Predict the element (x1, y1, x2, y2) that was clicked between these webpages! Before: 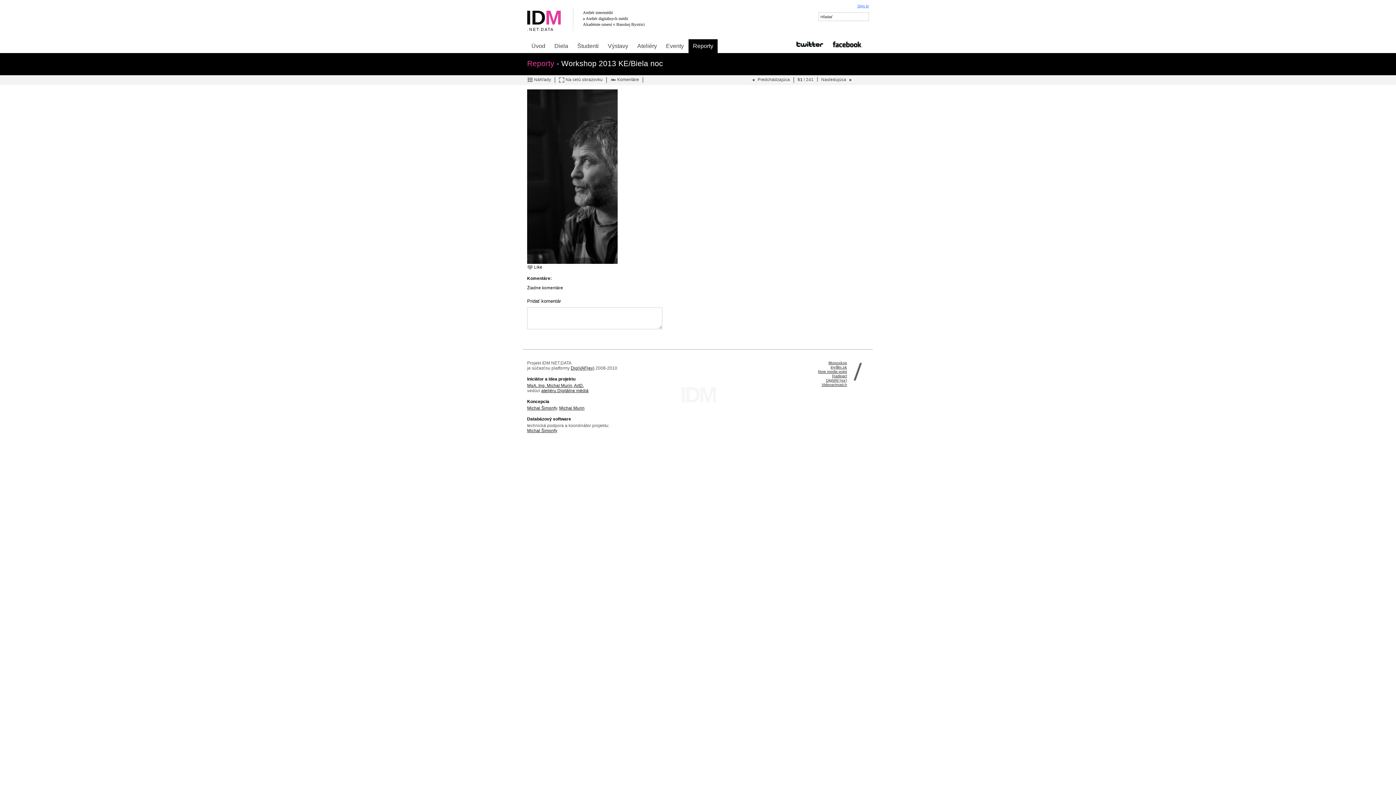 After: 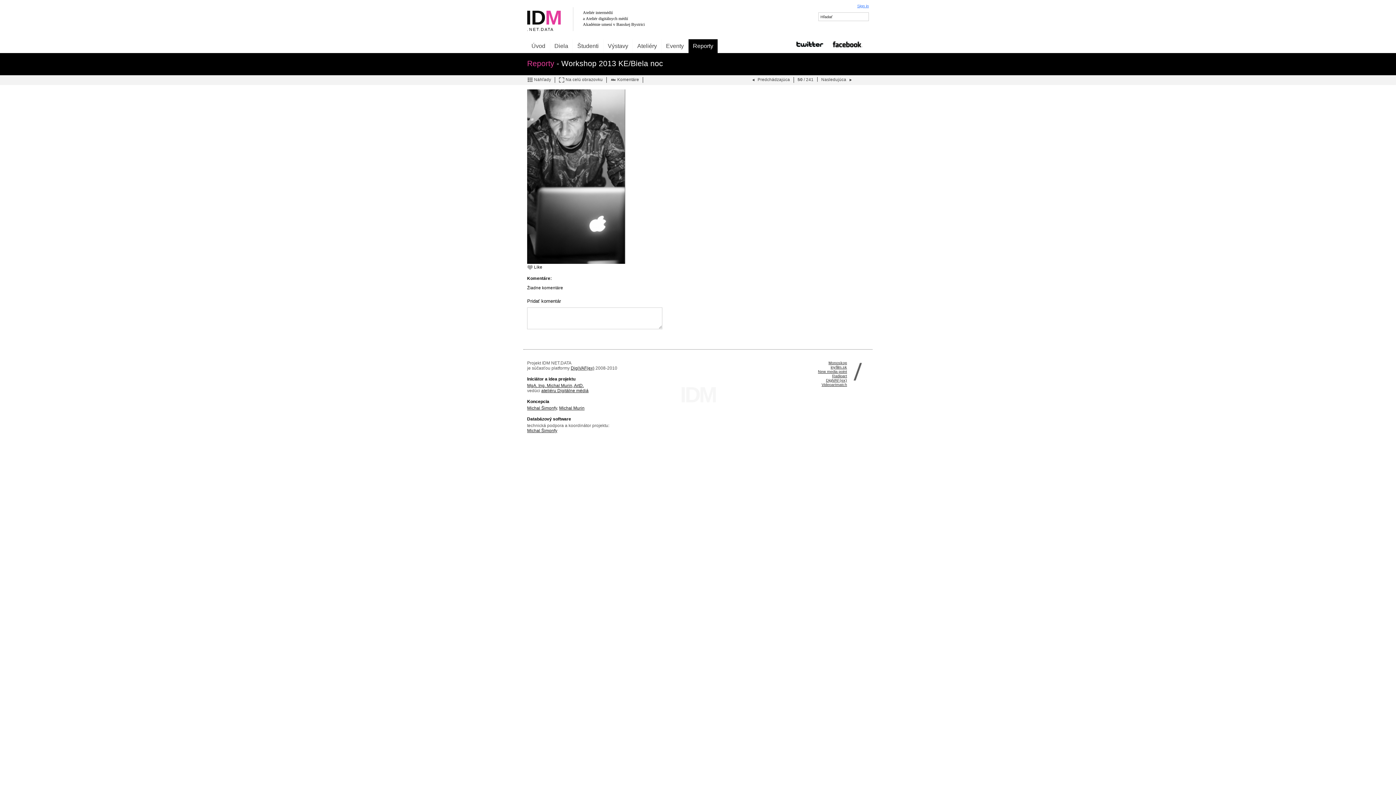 Action: bbox: (750, 77, 794, 83) label: Predchádzajúca